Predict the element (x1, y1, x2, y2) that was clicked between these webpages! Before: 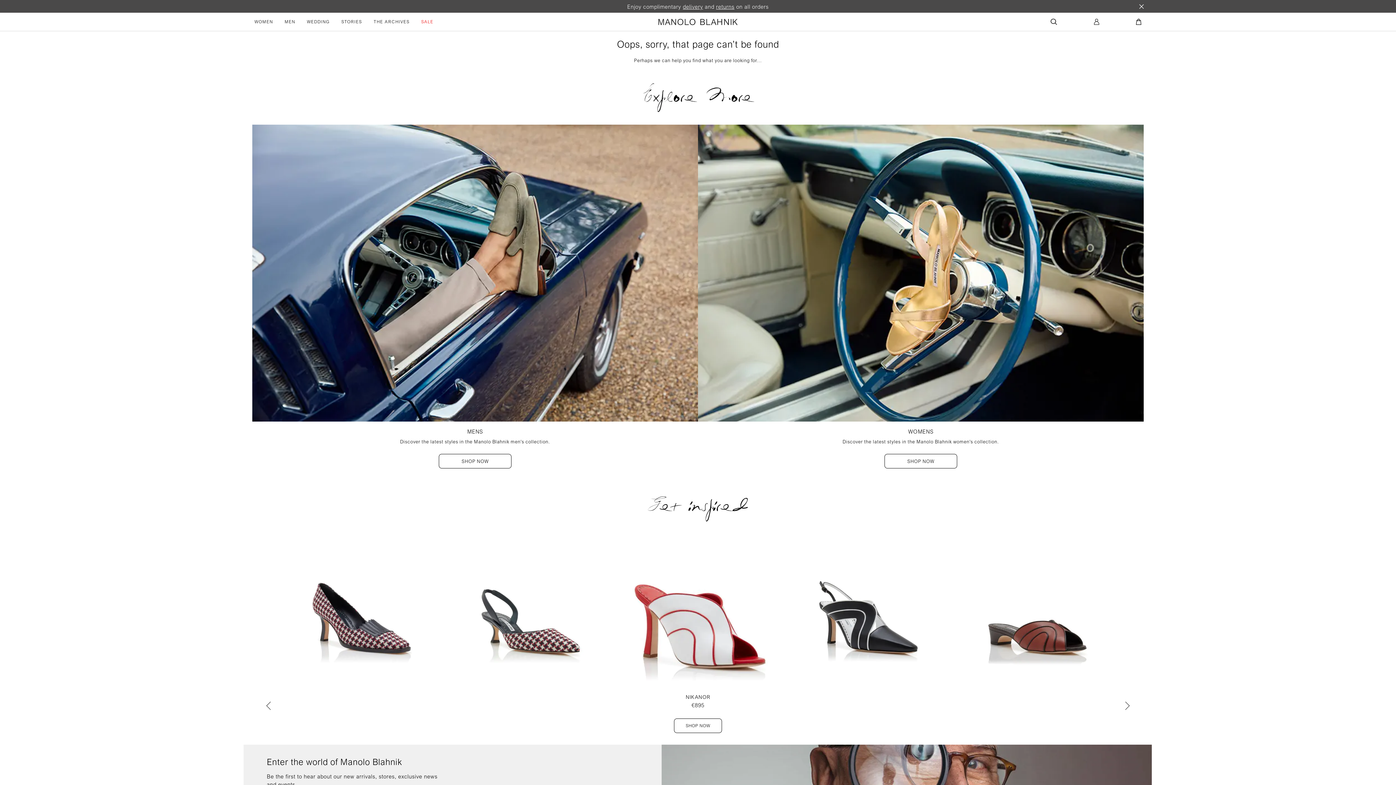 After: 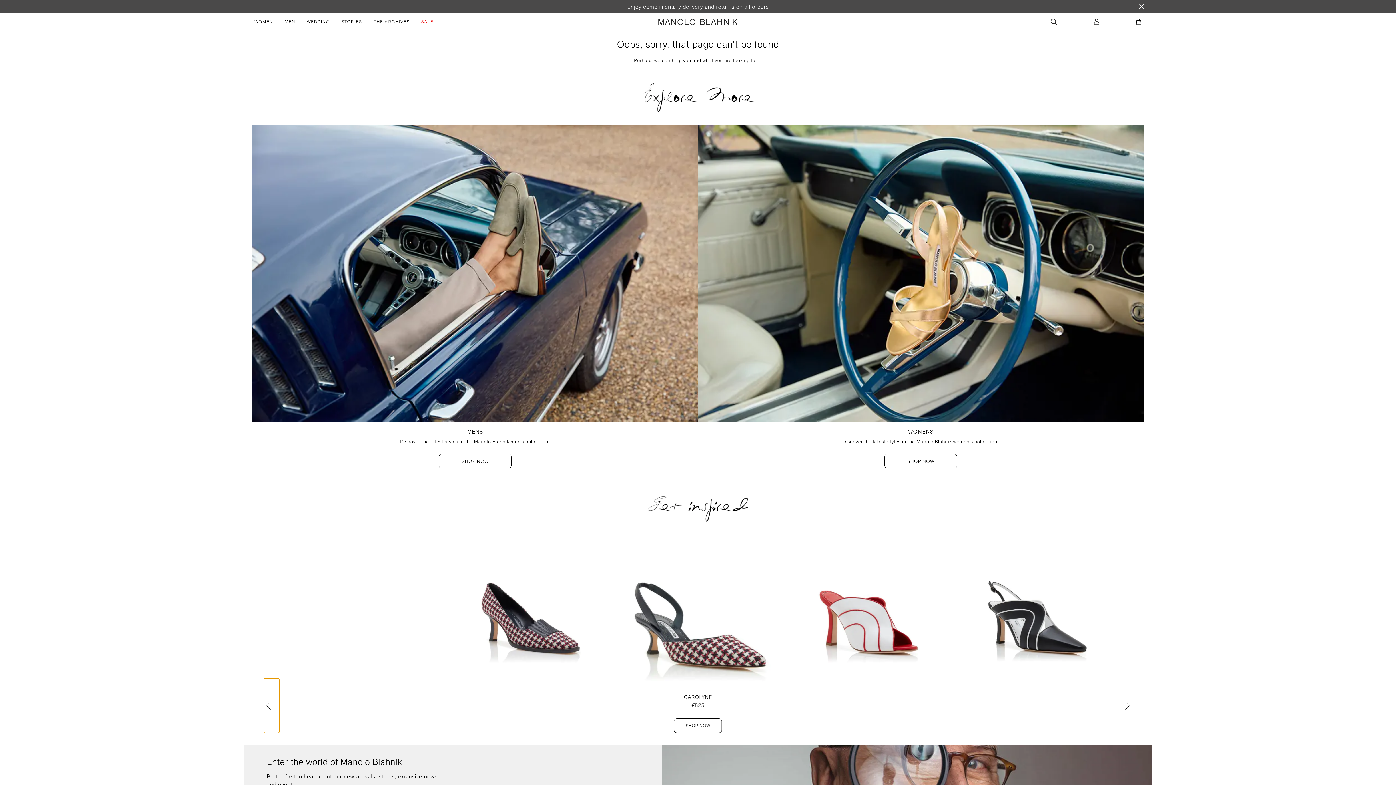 Action: label: Previous slide bbox: (264, 678, 279, 733)